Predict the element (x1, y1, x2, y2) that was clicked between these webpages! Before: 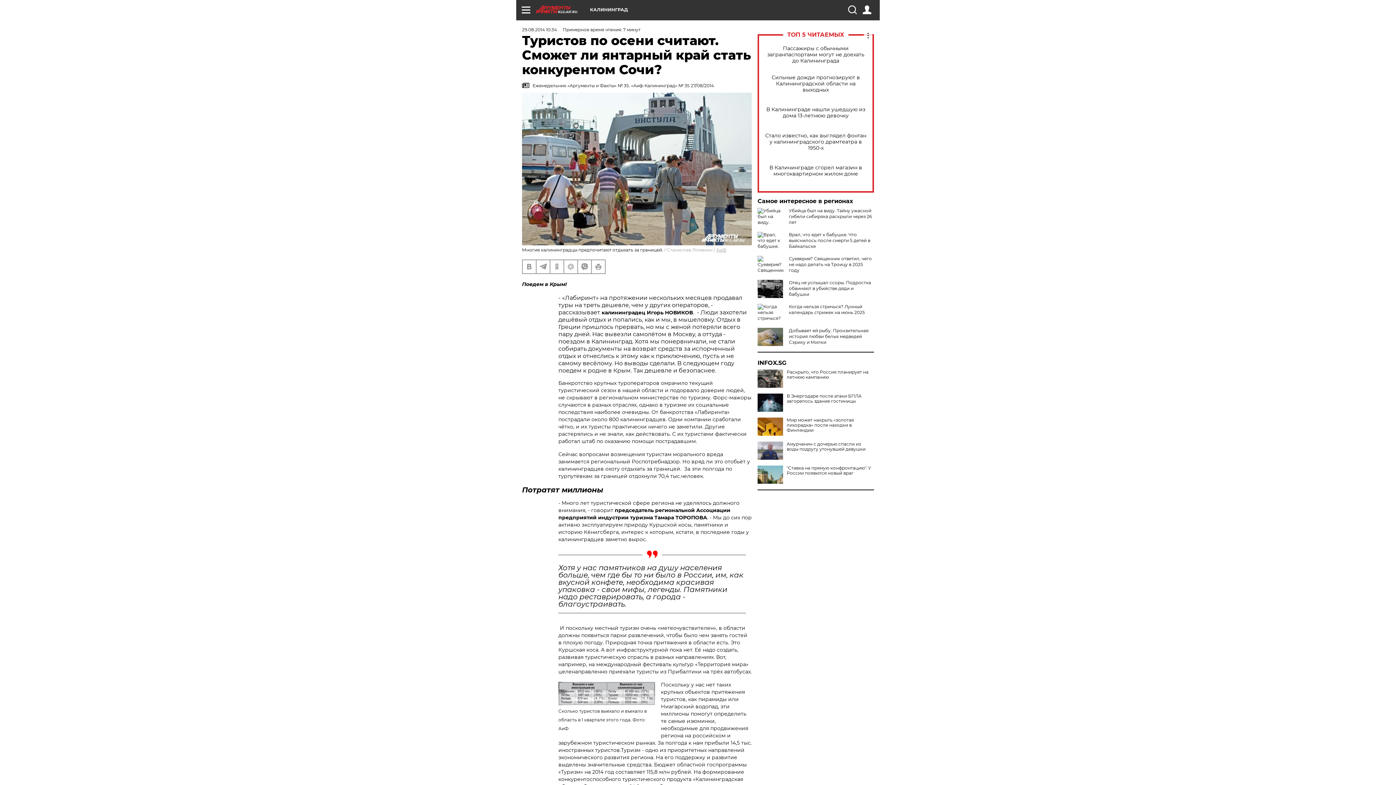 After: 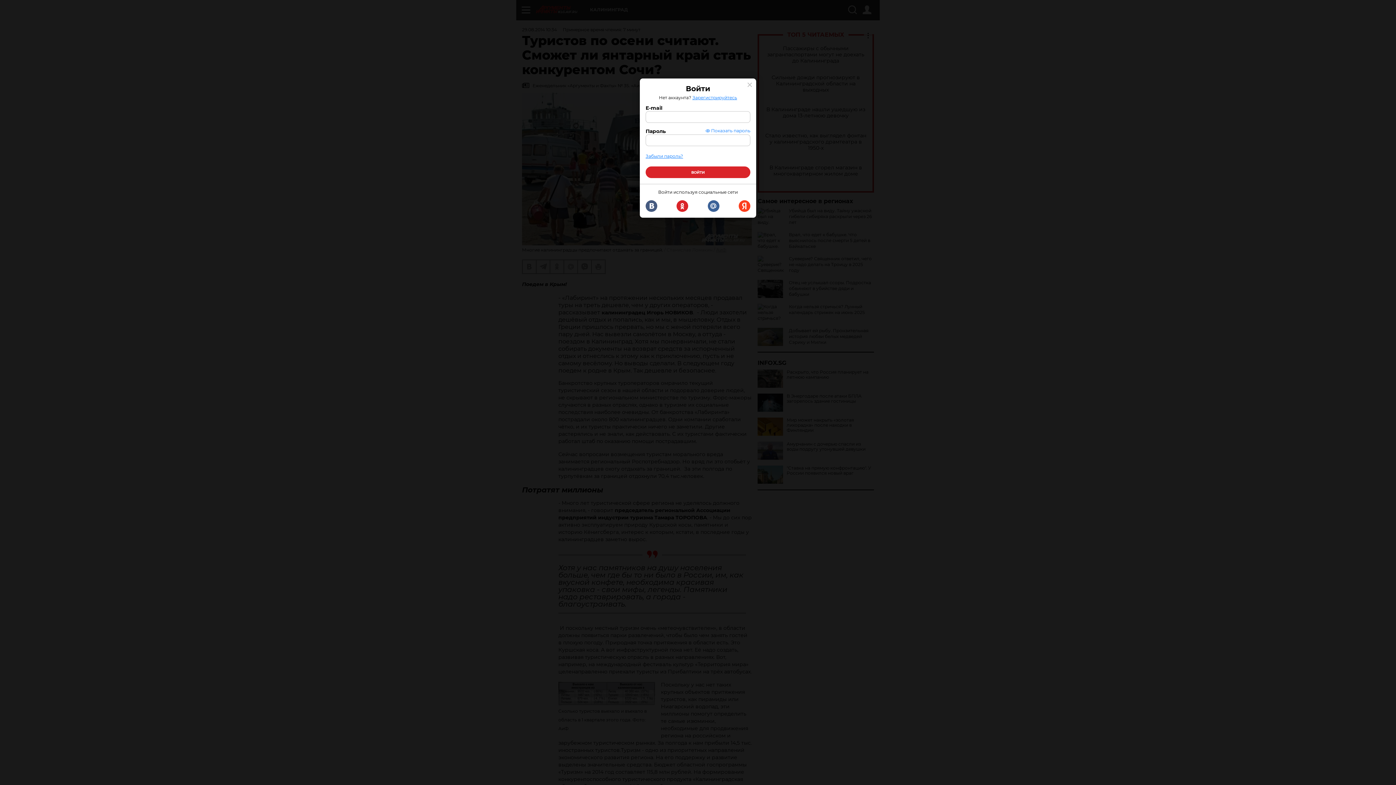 Action: bbox: (862, 5, 871, 14)